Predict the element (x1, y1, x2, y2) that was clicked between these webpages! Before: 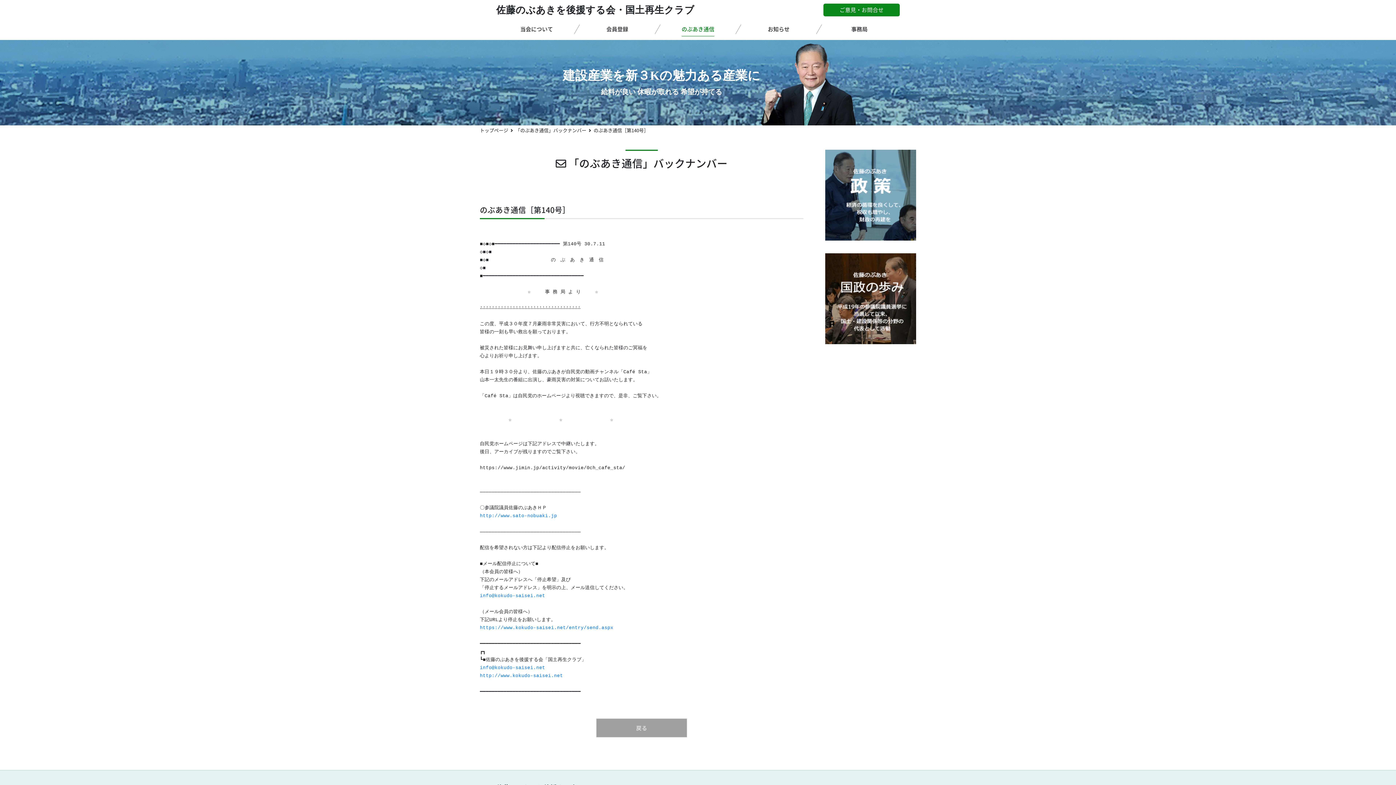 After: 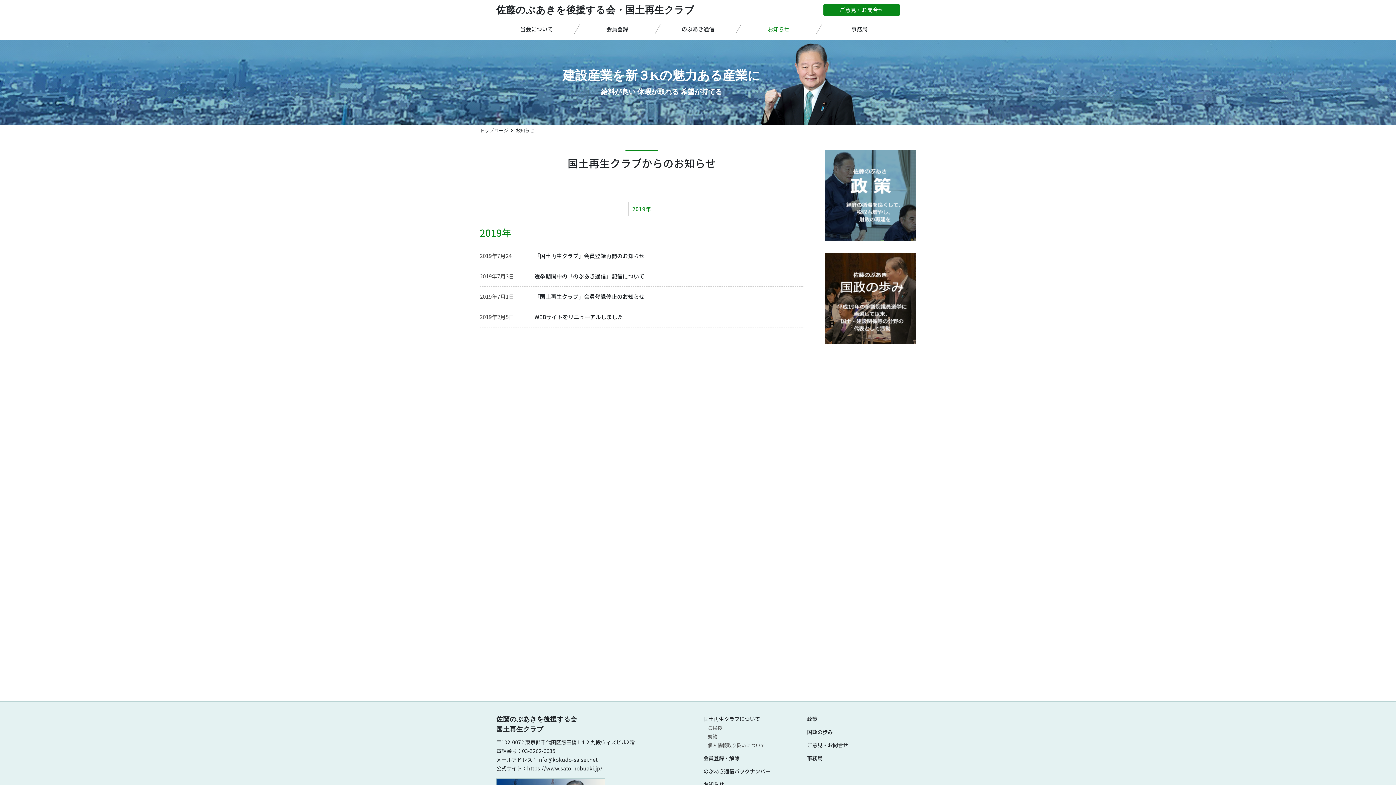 Action: bbox: (738, 21, 819, 36) label: お知らせ